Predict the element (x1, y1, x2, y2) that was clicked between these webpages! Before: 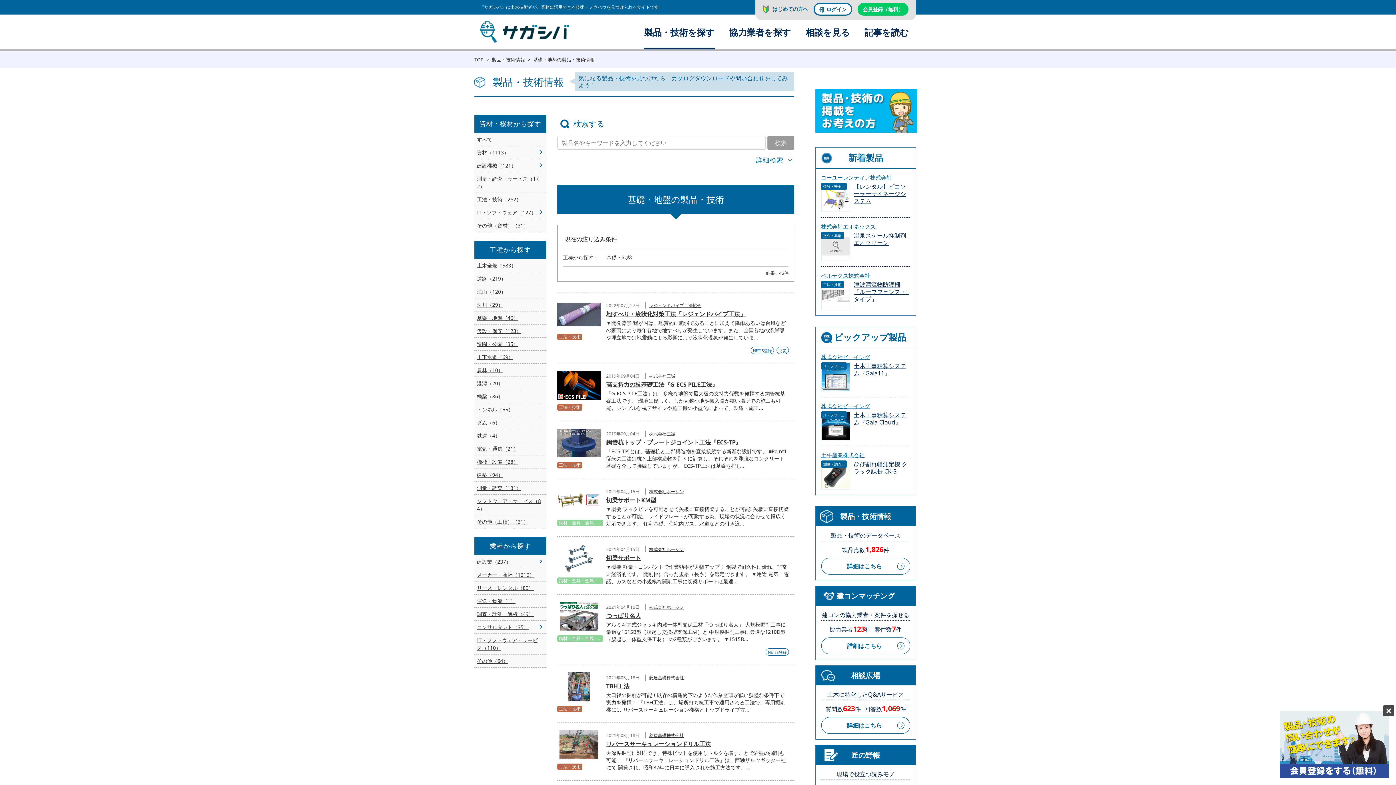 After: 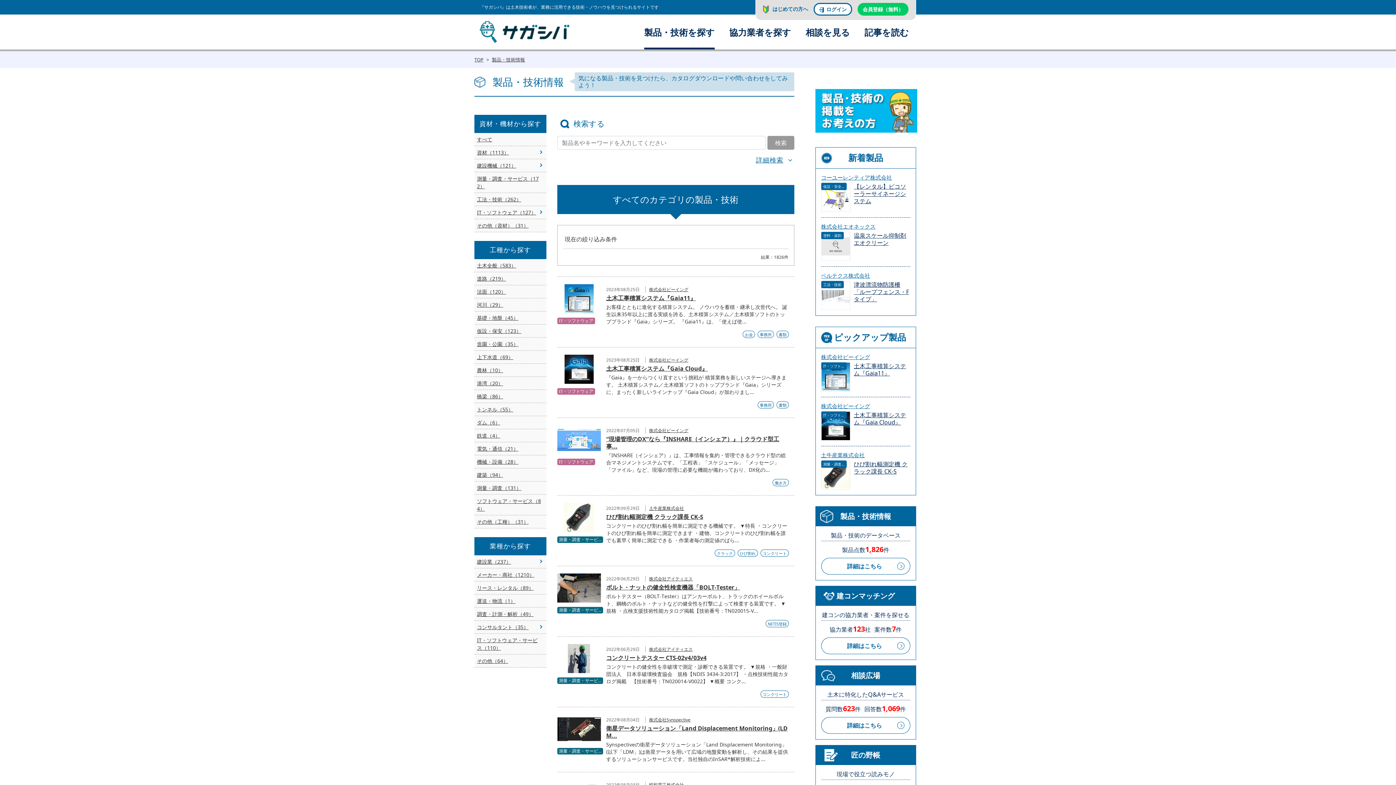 Action: bbox: (474, 133, 546, 145) label: すべて